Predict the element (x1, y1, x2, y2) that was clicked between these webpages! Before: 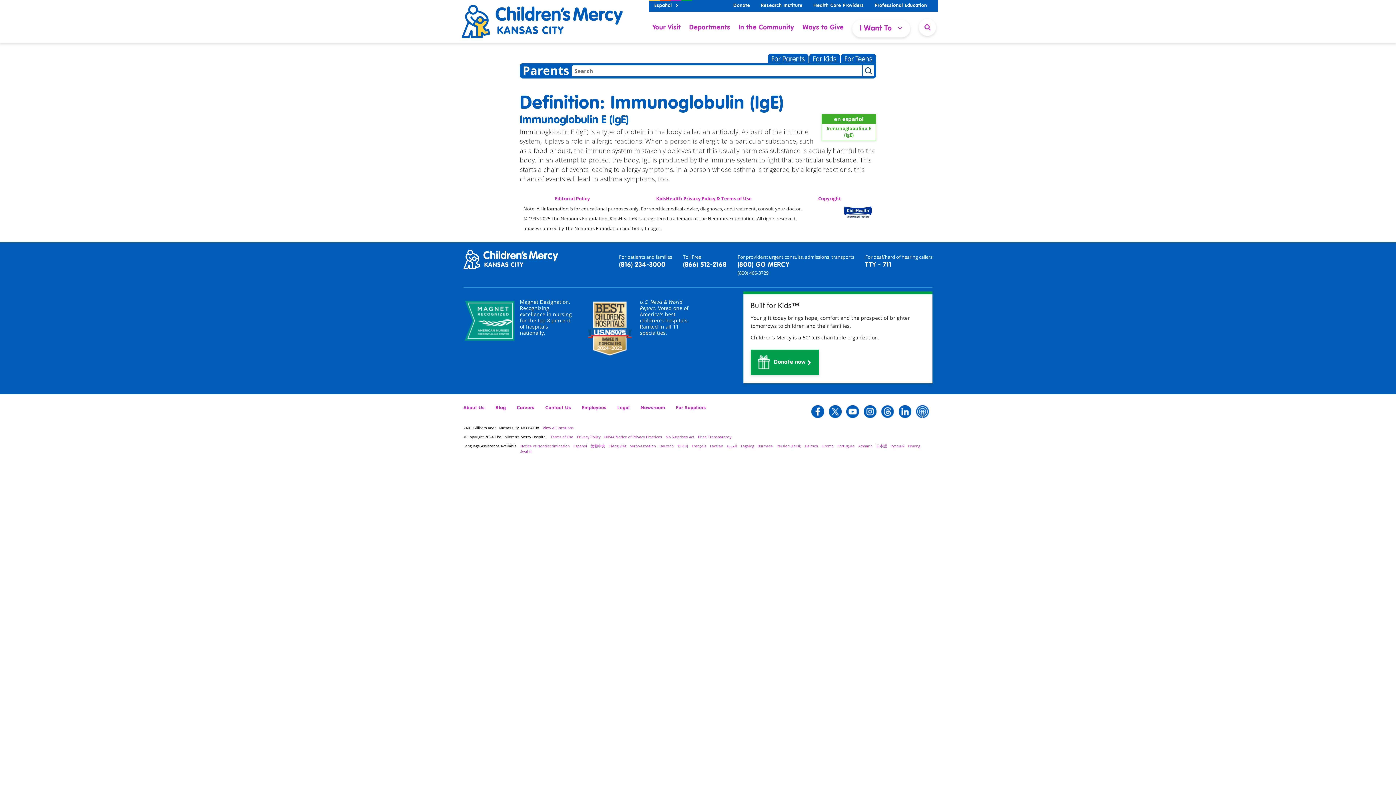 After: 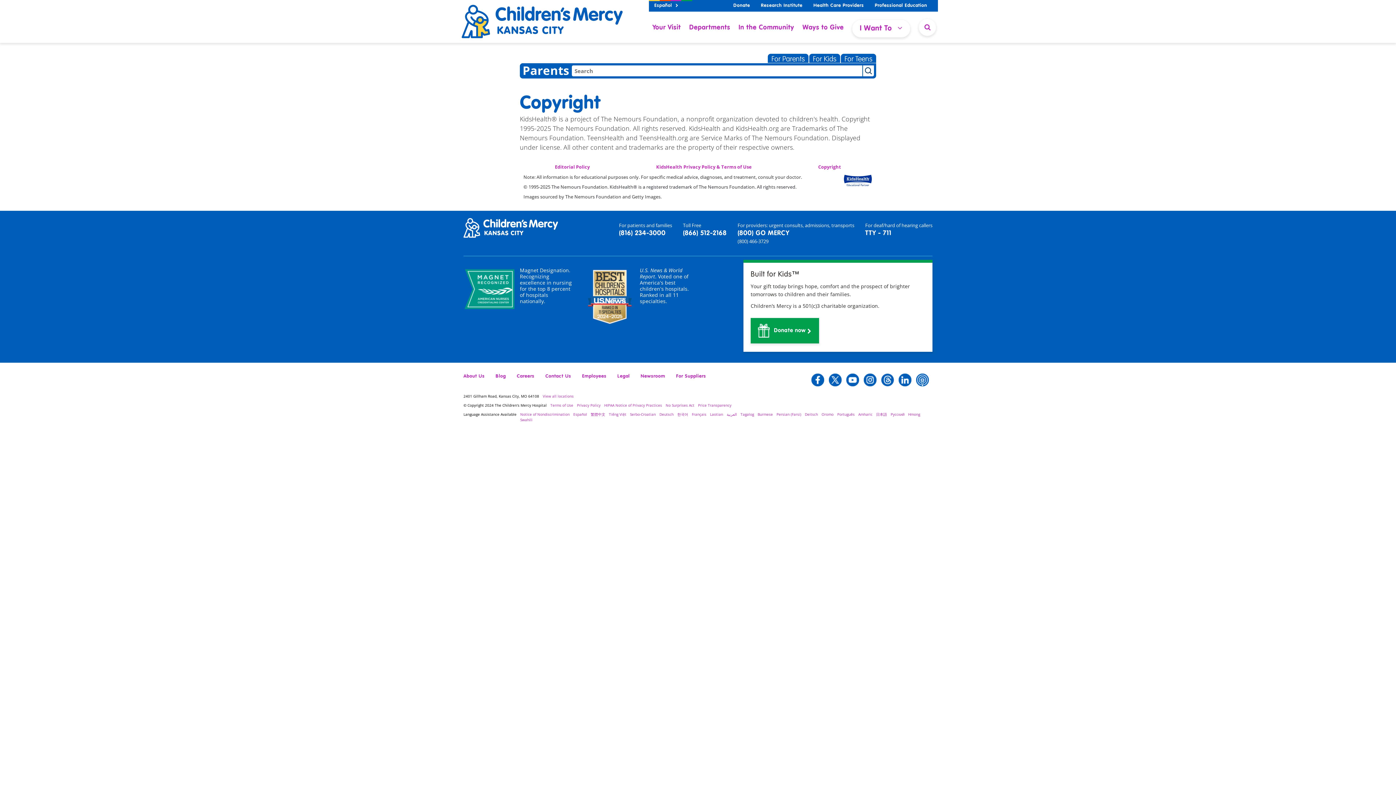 Action: label: Copyright bbox: (818, 195, 841, 201)